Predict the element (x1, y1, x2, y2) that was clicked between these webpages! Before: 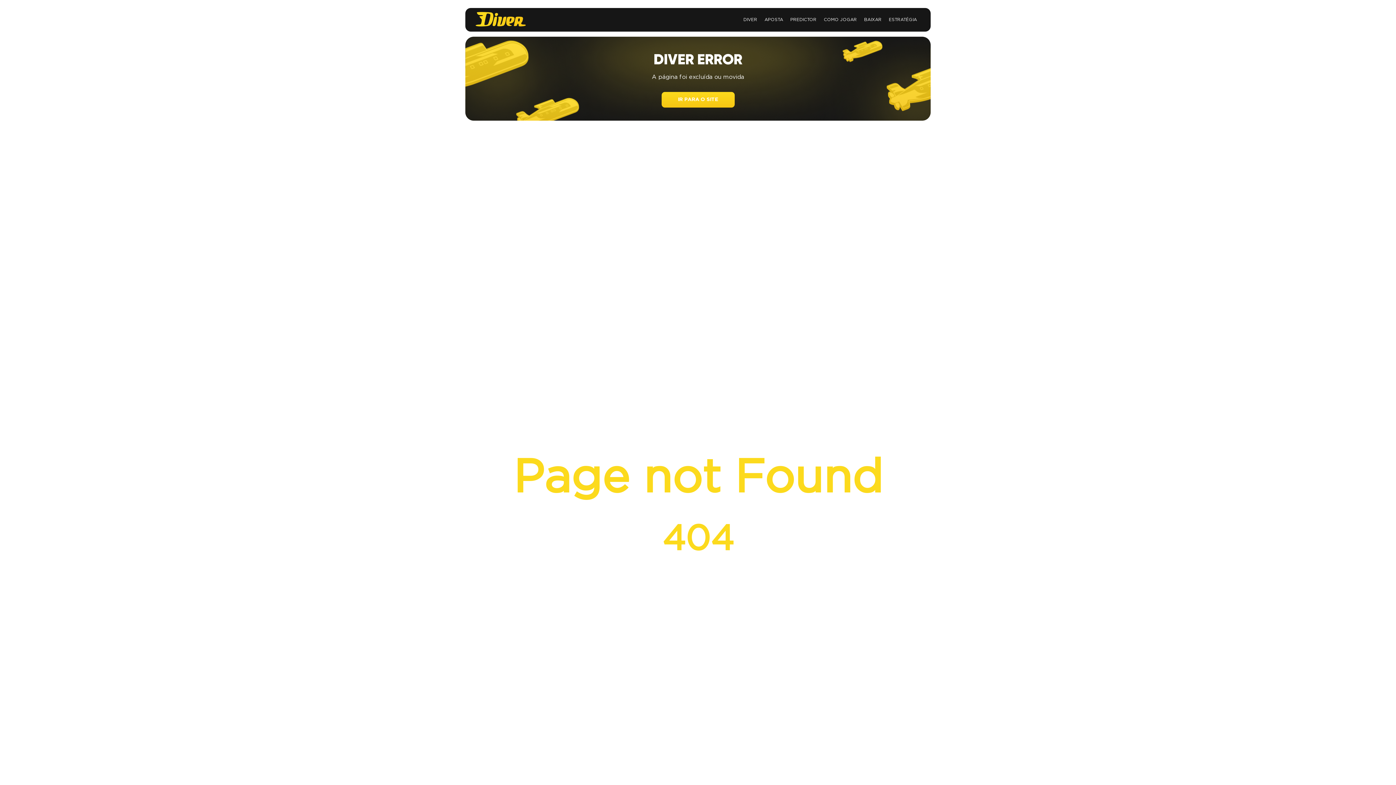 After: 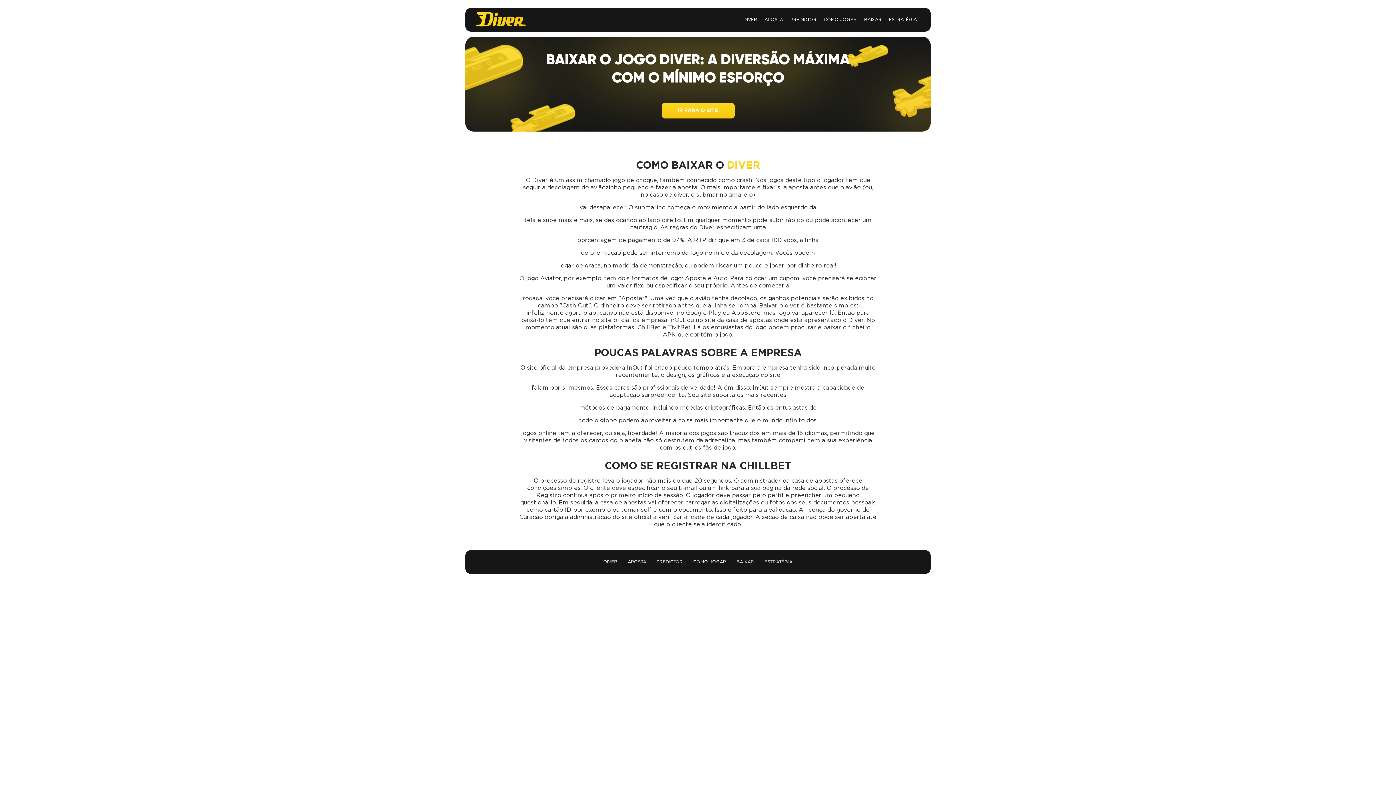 Action: label: BAIXAR bbox: (862, 8, 883, 31)